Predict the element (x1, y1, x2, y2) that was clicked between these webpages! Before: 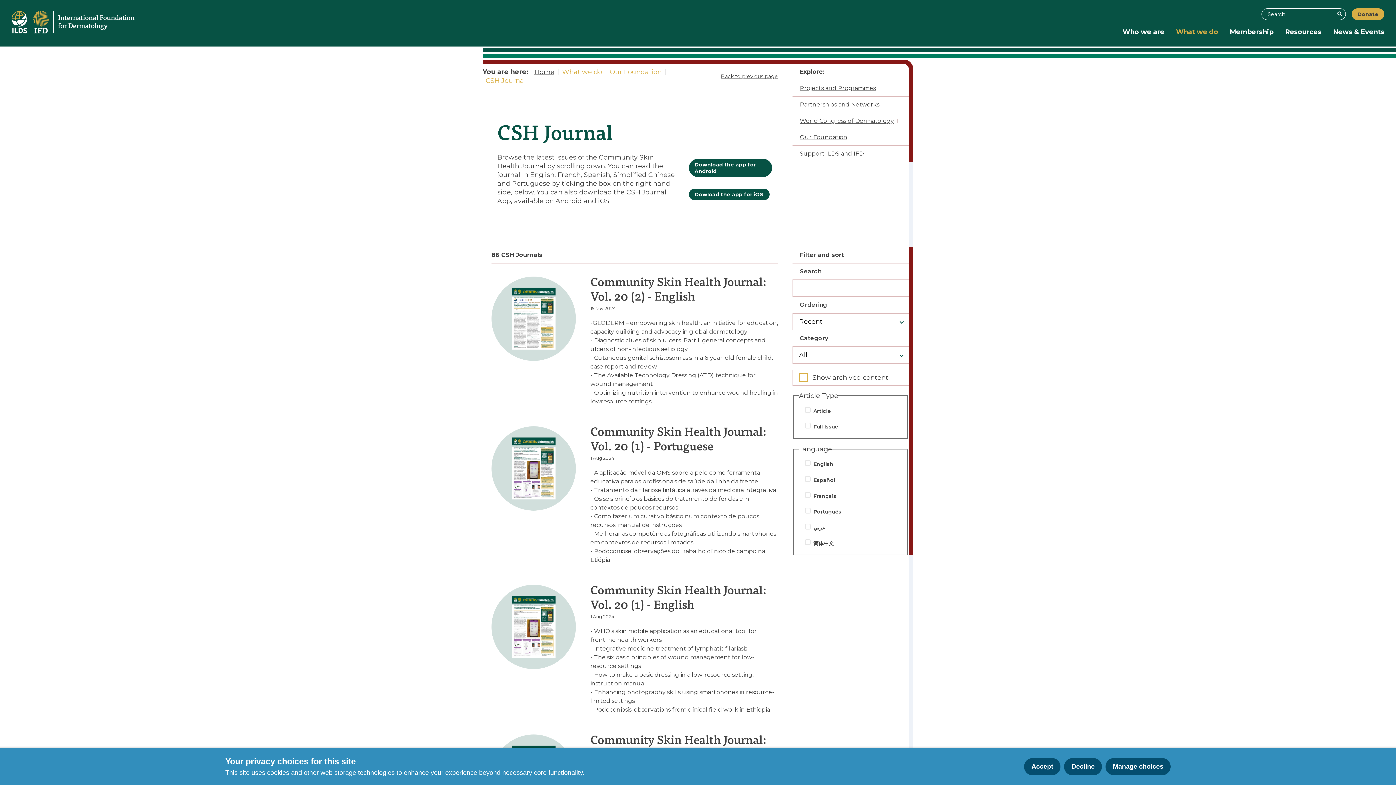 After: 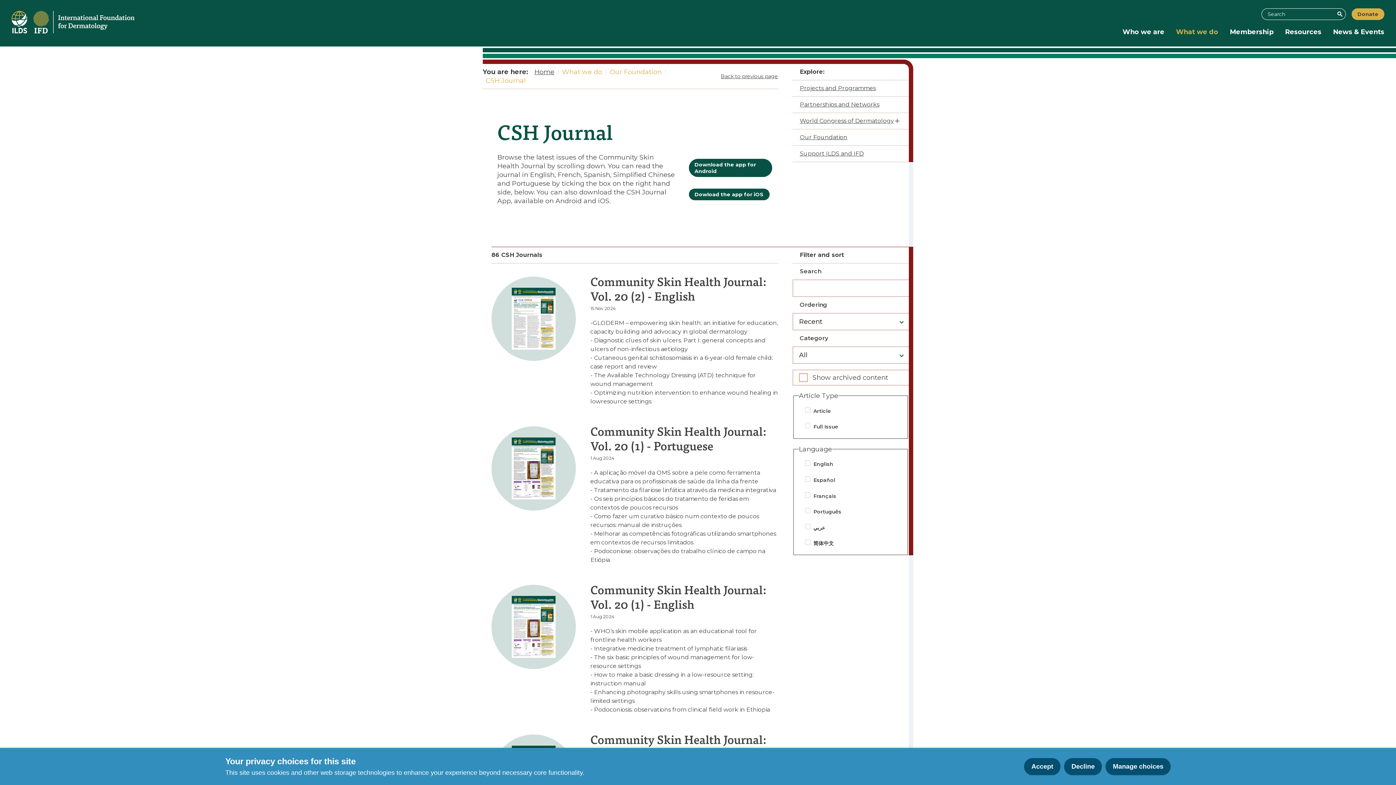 Action: bbox: (590, 582, 778, 611) label: Community Skin Health Journal: Vol. 20 (1) - English